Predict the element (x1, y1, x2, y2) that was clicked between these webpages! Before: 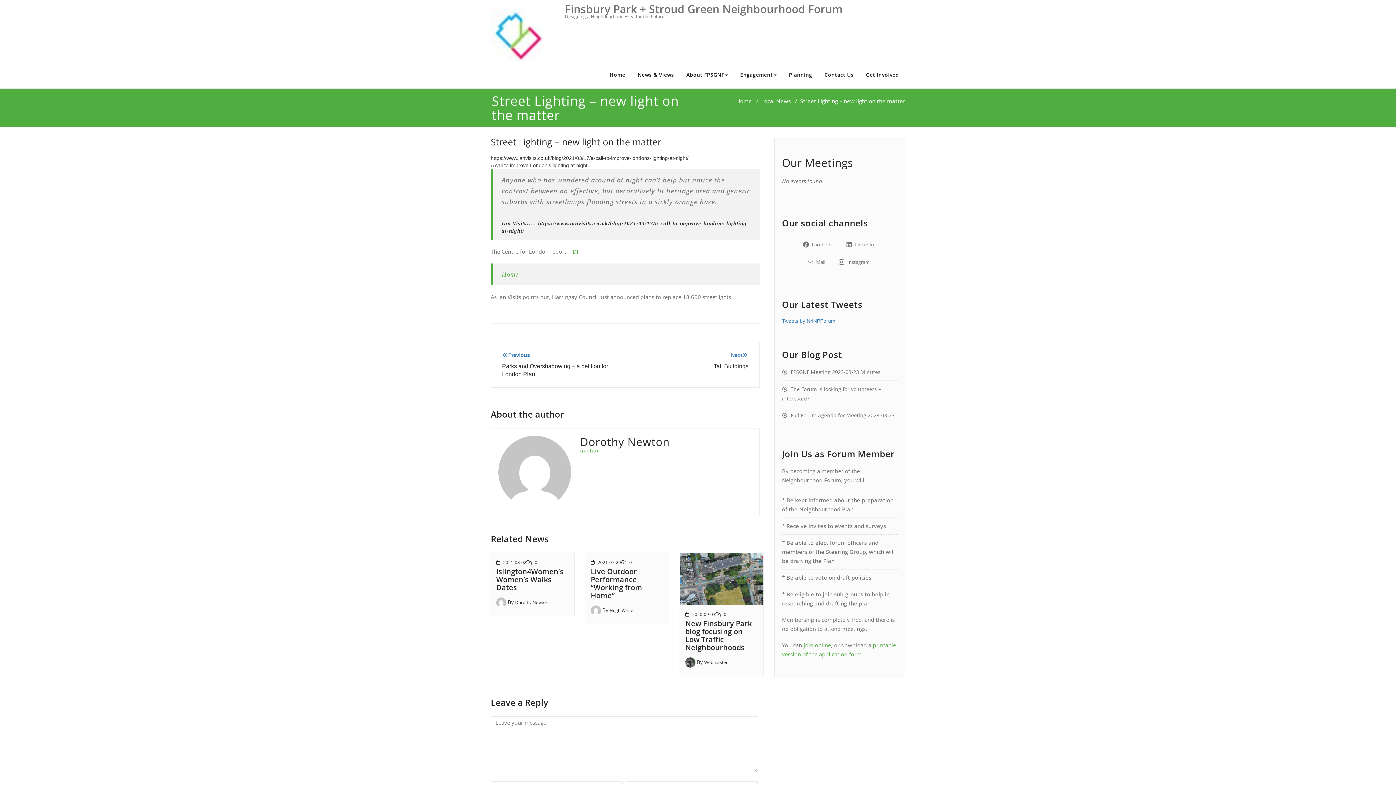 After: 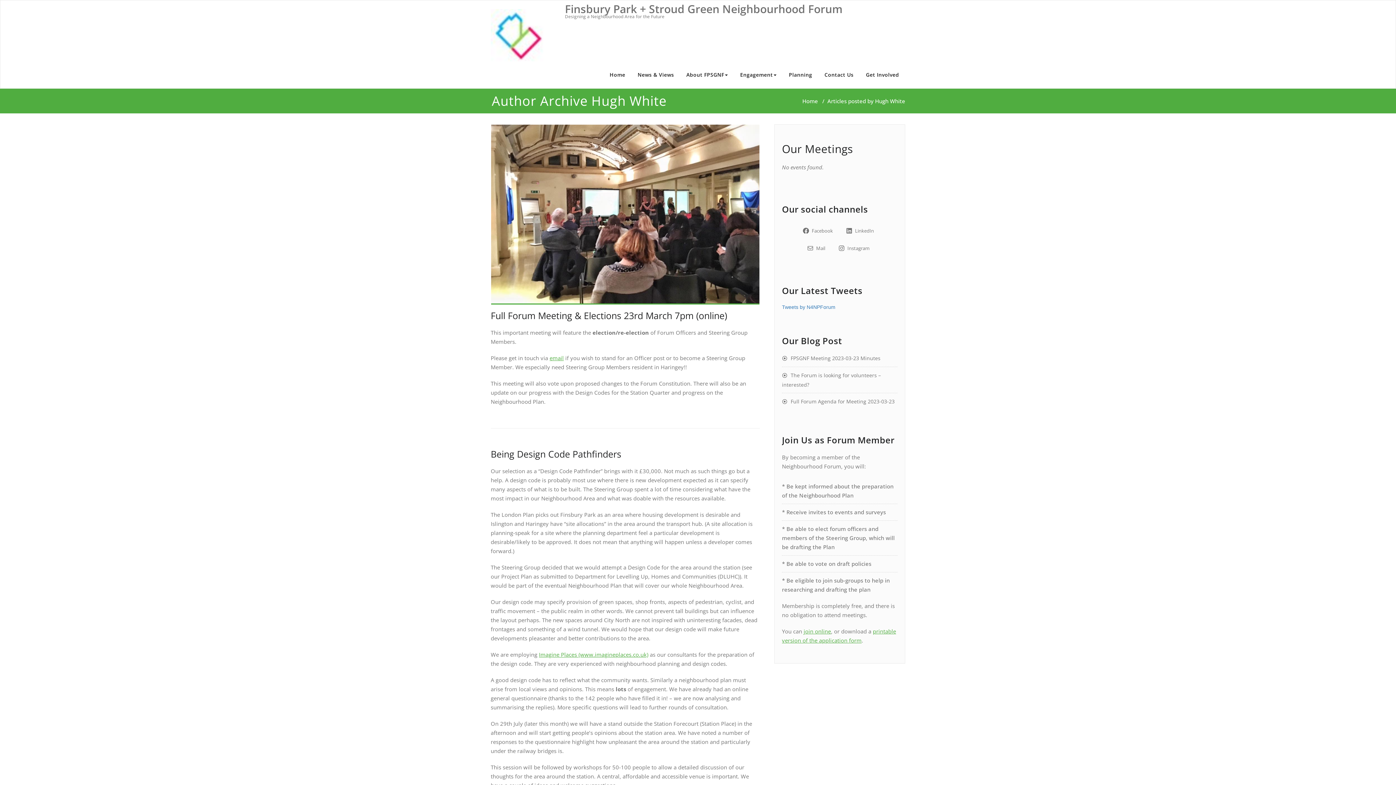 Action: label: Hugh White bbox: (609, 607, 633, 613)